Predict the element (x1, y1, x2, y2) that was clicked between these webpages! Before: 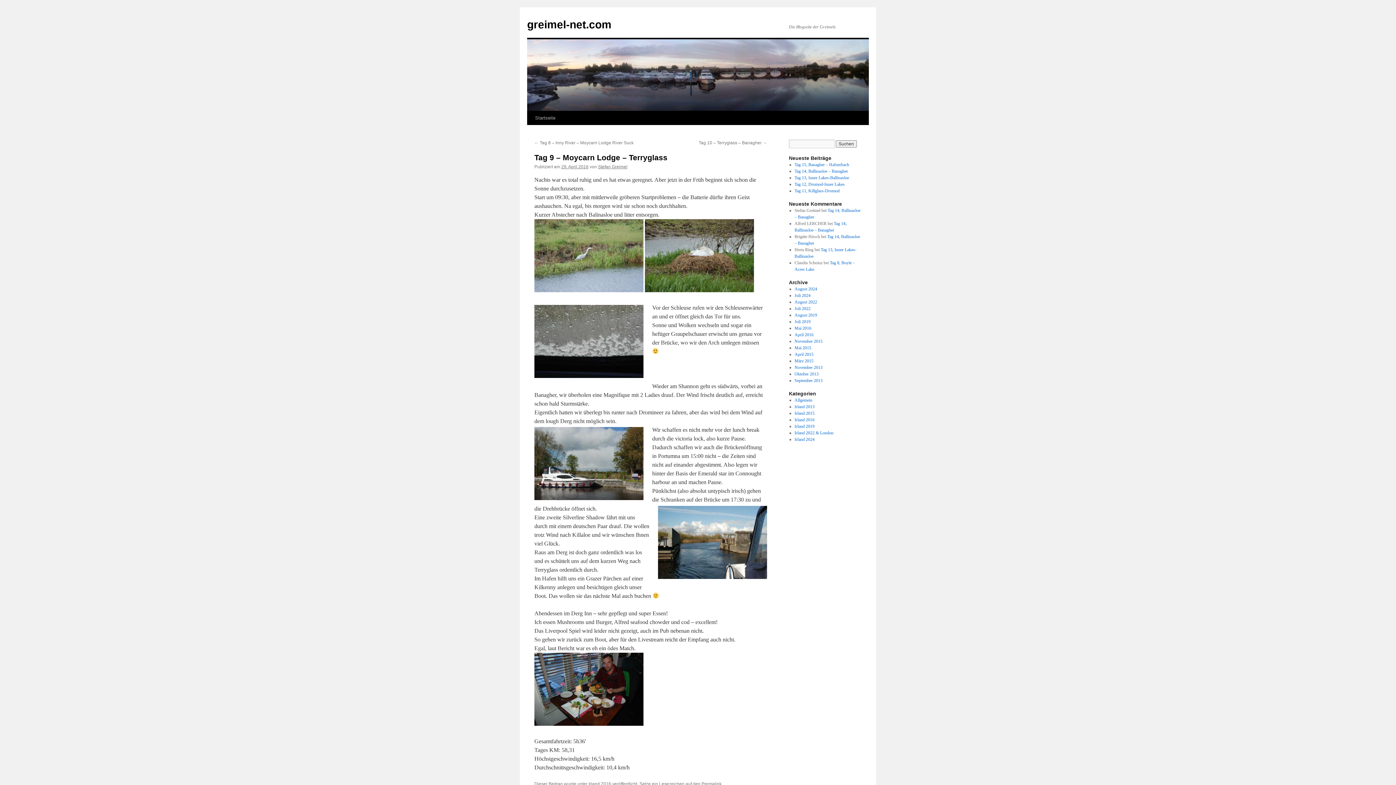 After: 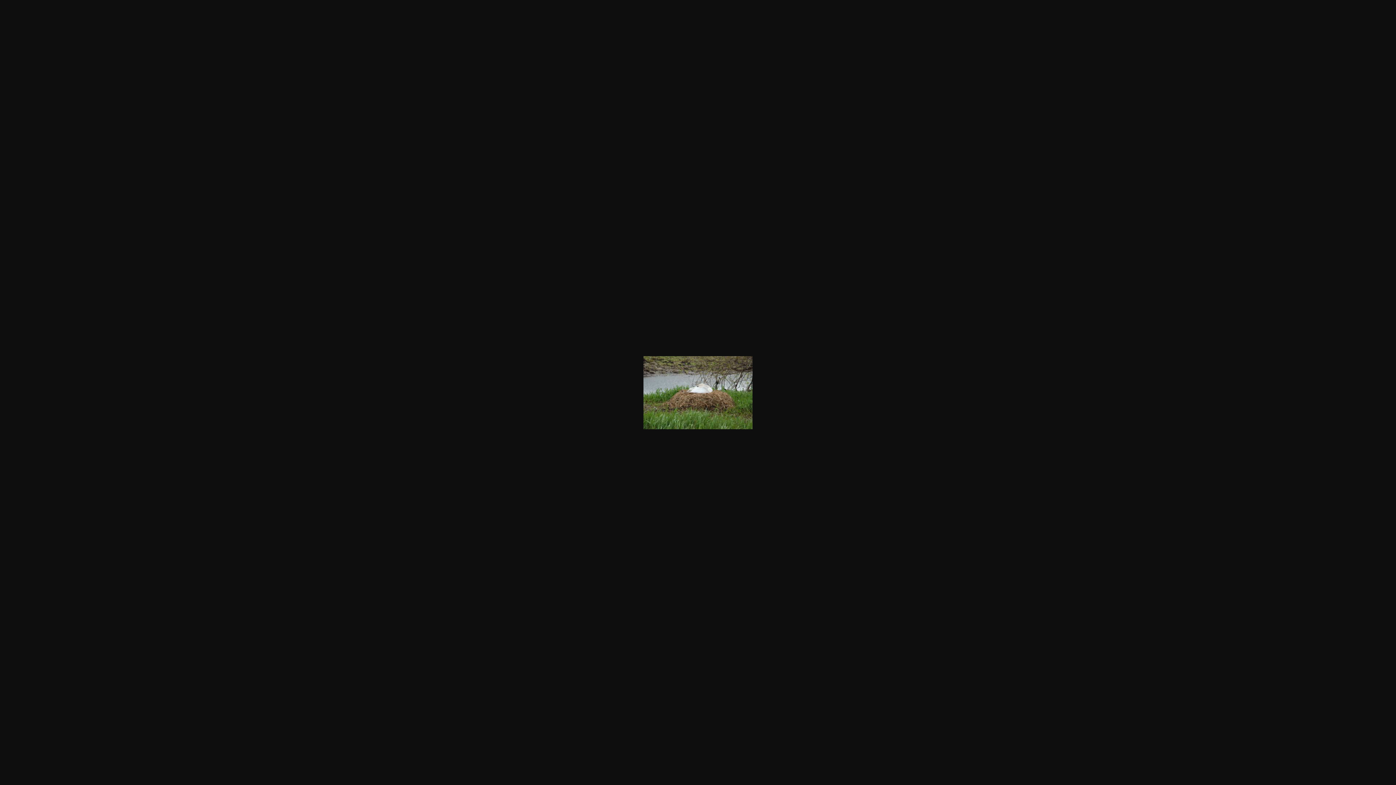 Action: bbox: (645, 287, 754, 293)